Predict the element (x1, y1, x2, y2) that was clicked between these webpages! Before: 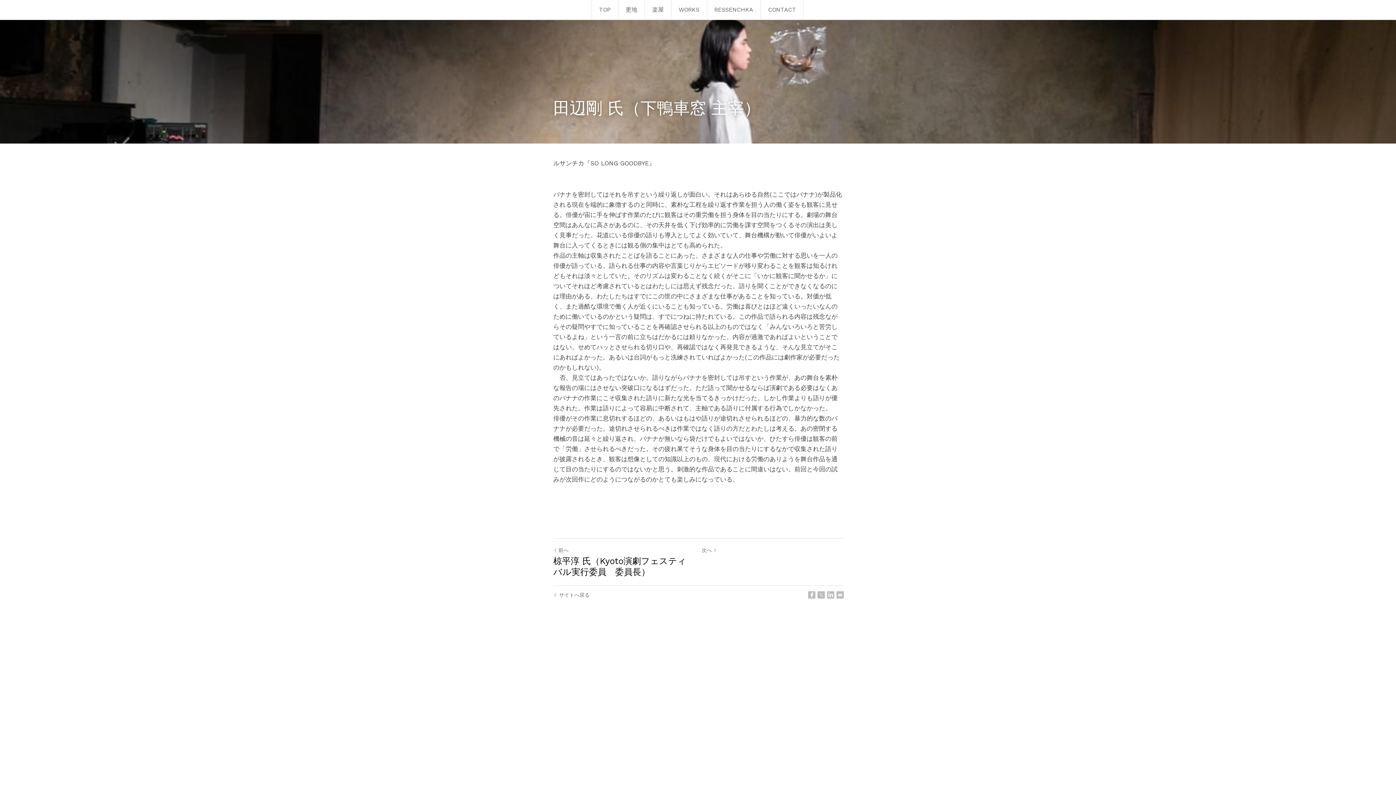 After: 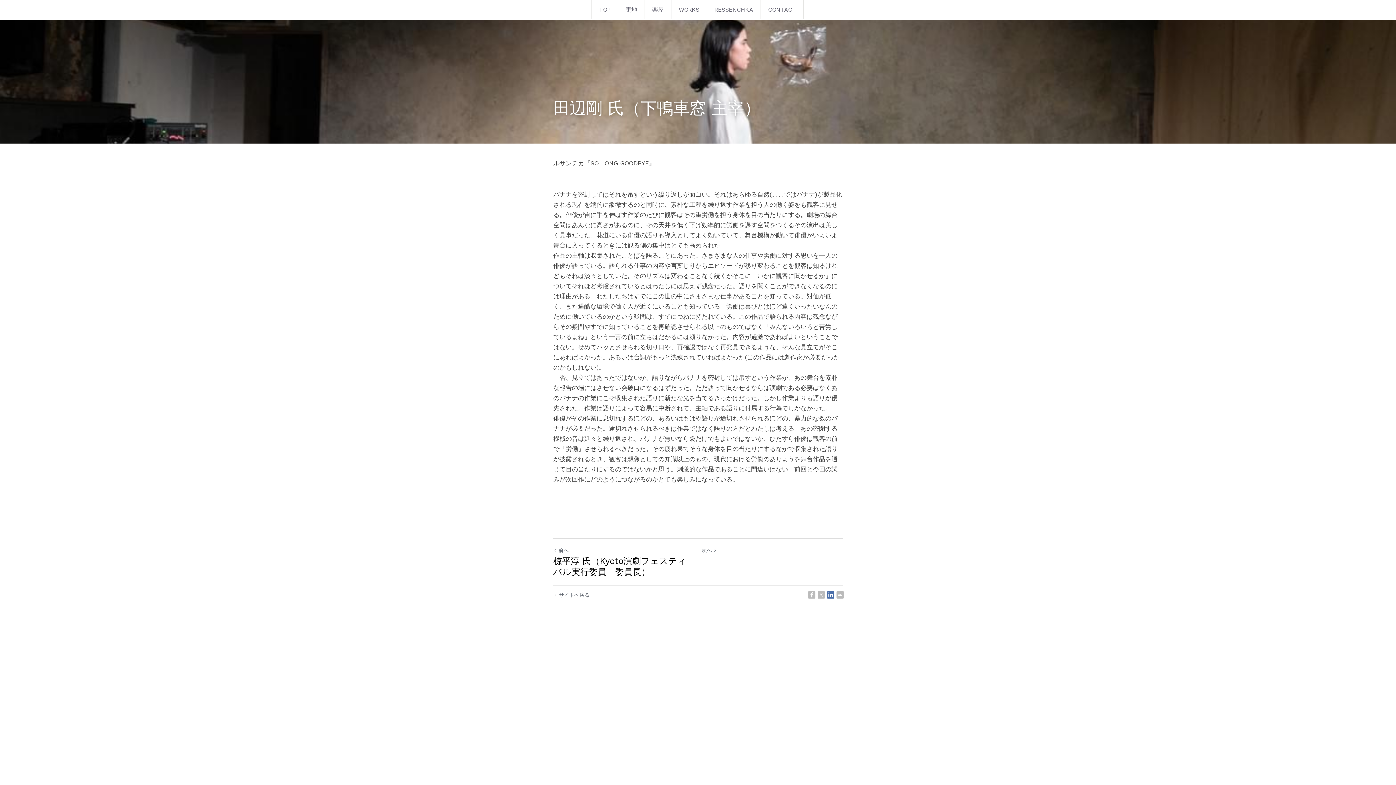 Action: bbox: (827, 591, 834, 598) label: LinkedIn